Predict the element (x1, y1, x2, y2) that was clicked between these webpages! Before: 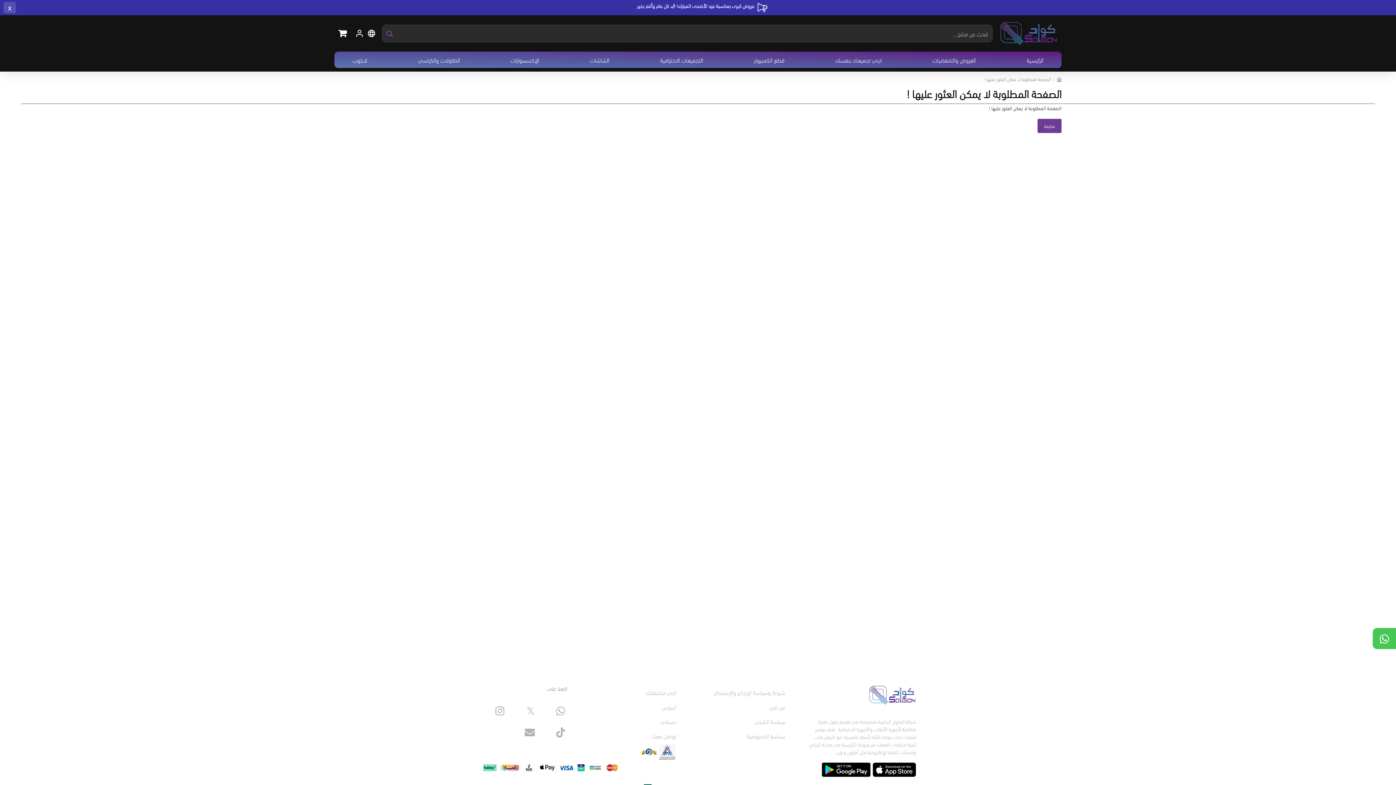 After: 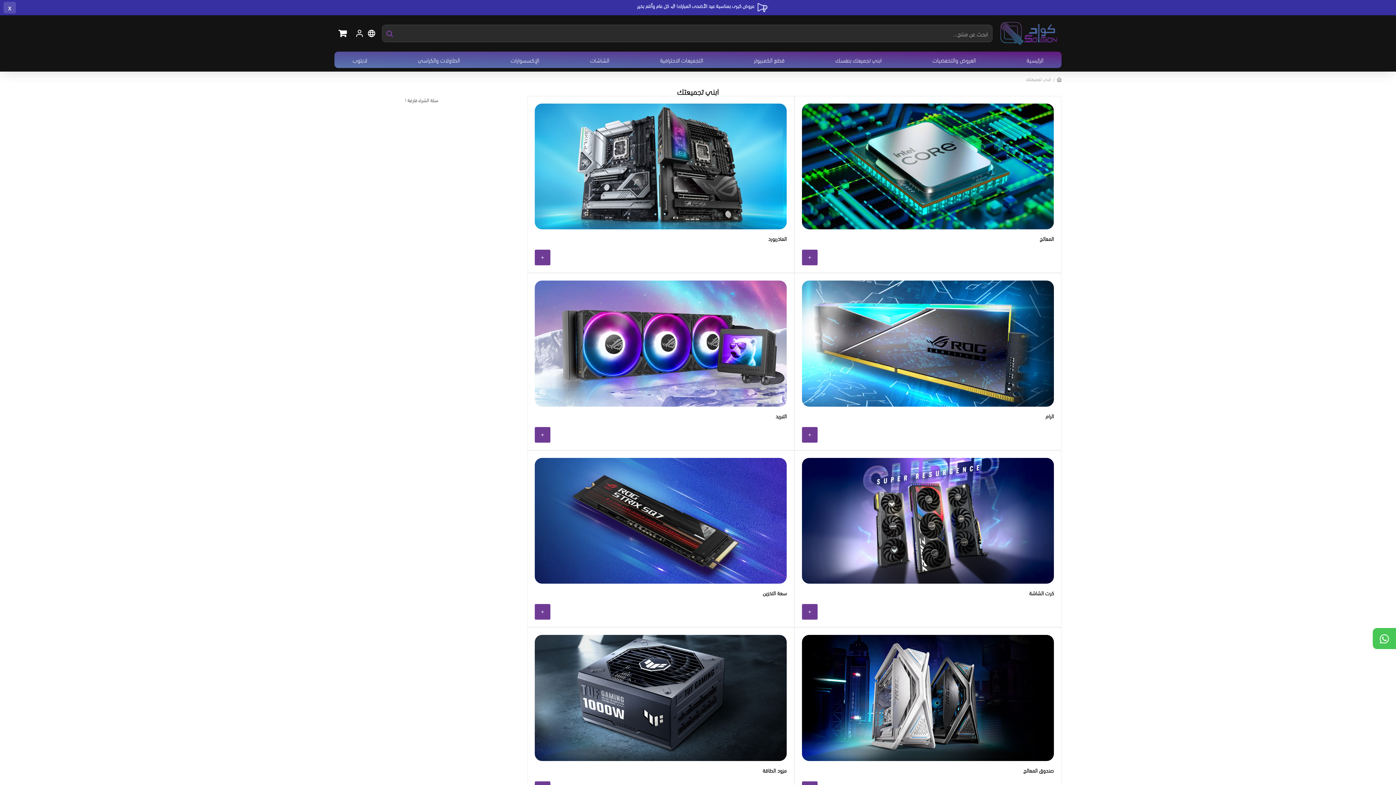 Action: bbox: (817, 53, 900, 66) label: ابني تجميعك بنفسك